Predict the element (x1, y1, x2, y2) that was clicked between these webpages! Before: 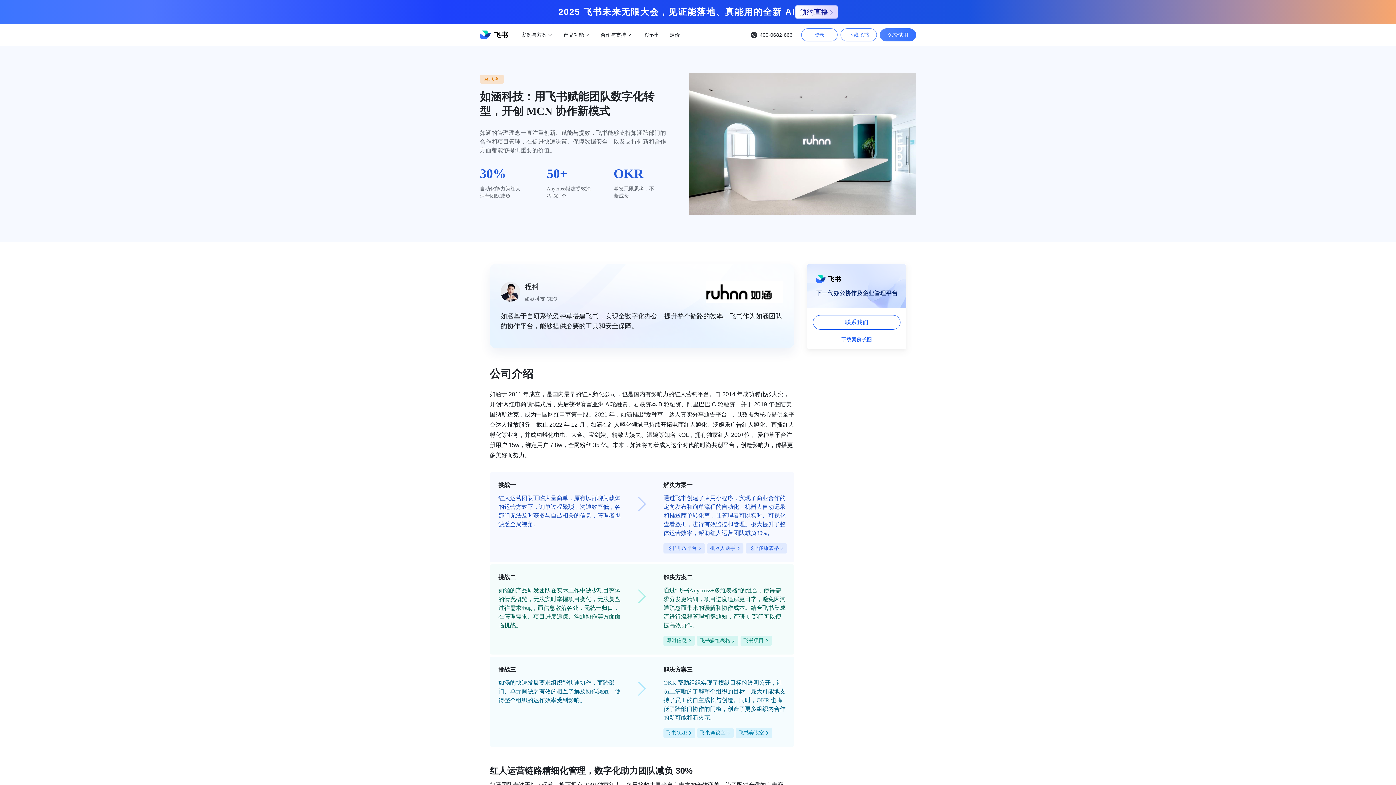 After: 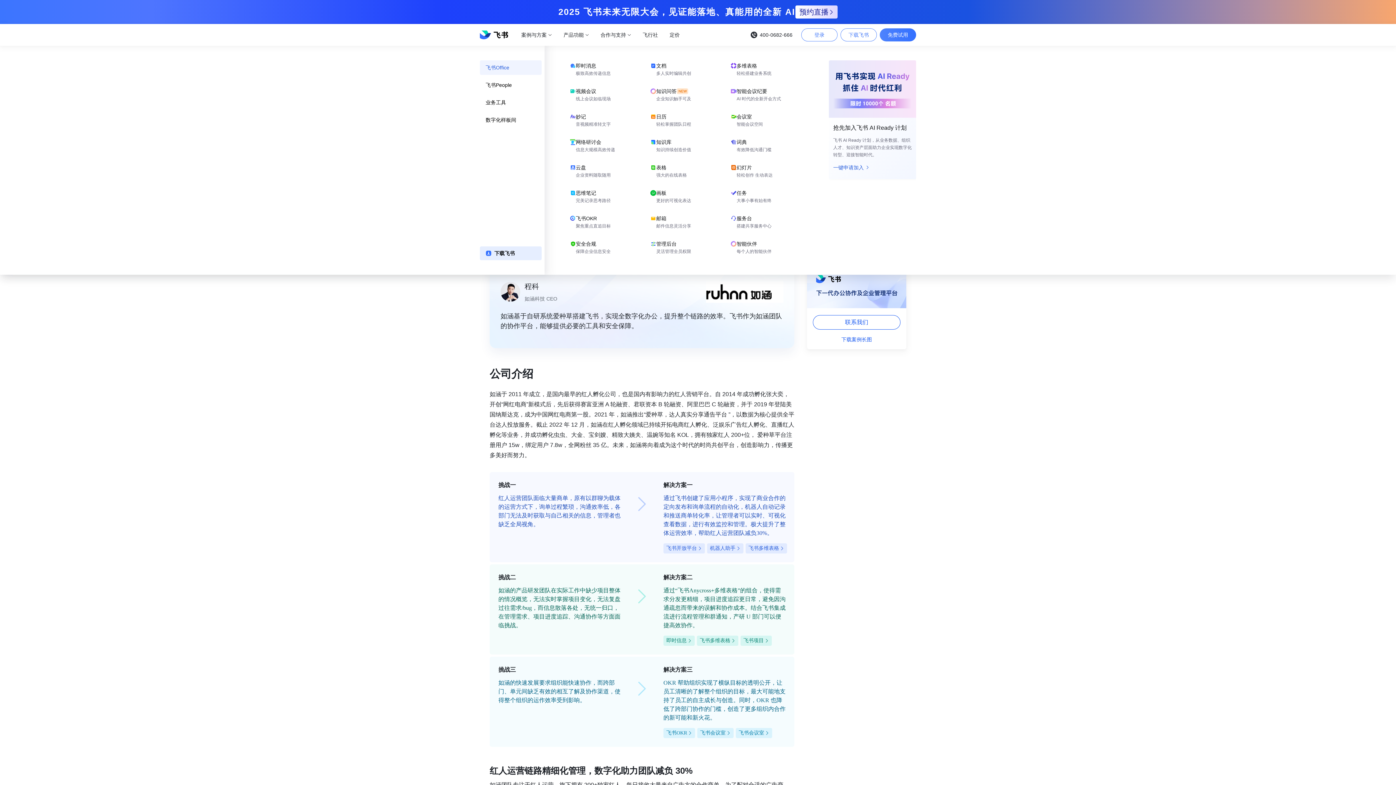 Action: label: 产品功能 bbox: (560, 24, 592, 45)